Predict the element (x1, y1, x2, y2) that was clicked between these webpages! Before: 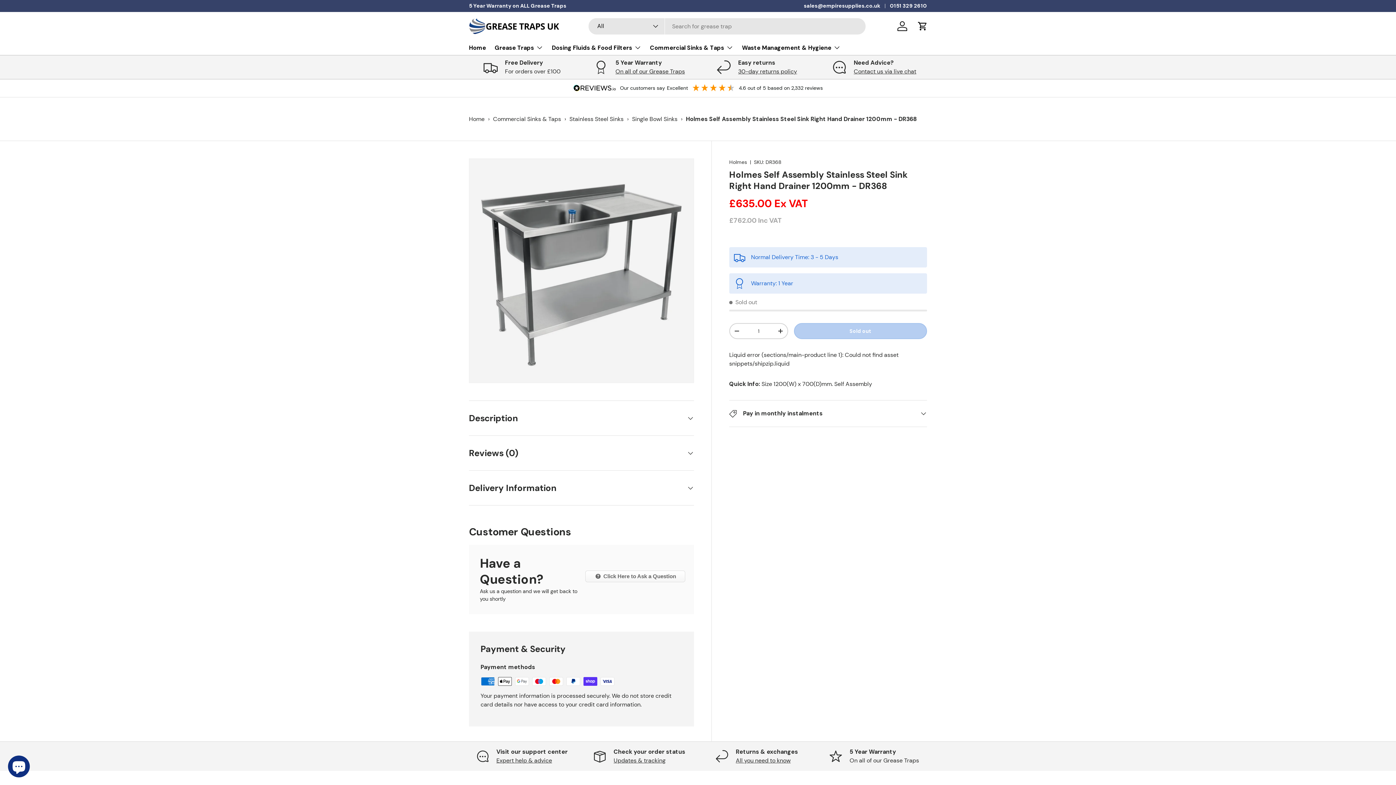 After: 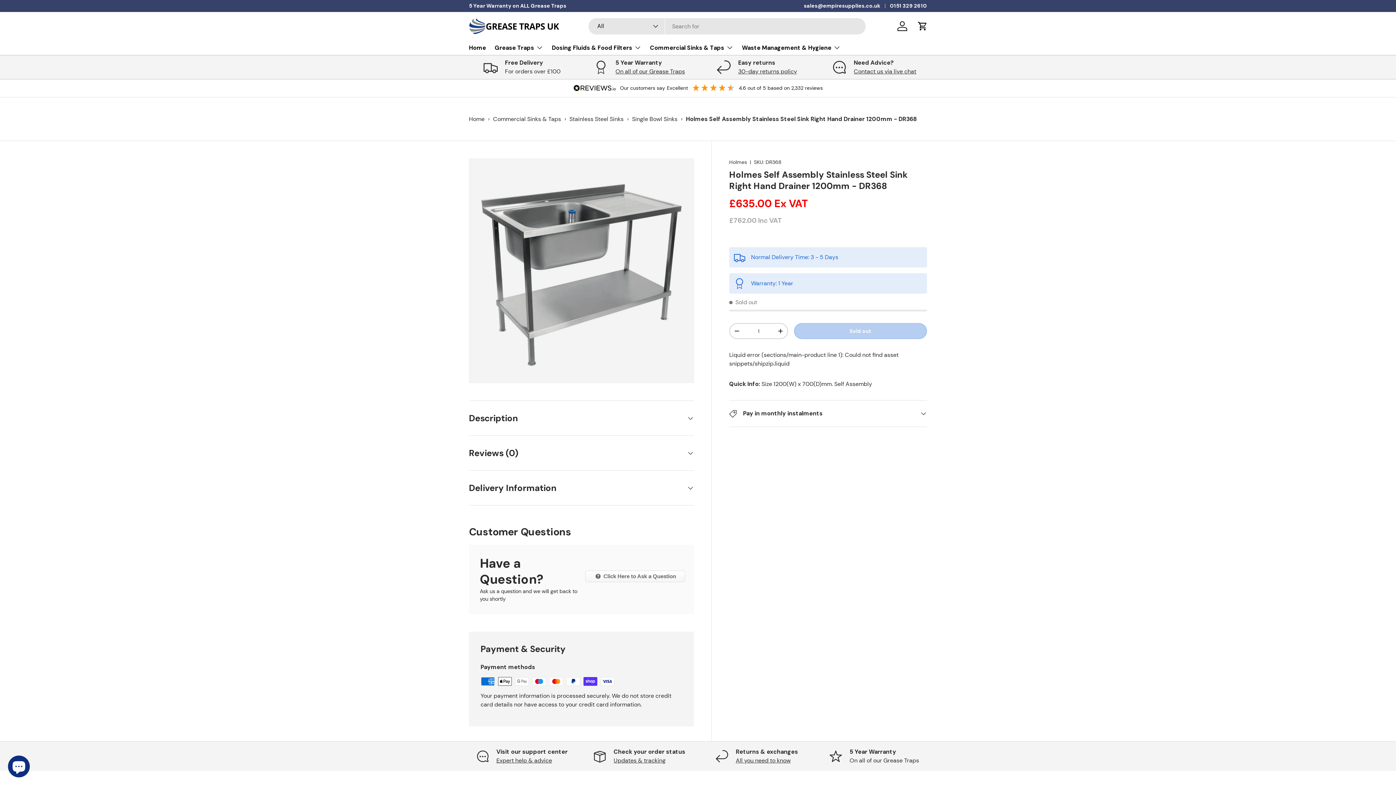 Action: bbox: (890, 2, 927, 9) label: 0151 329 2610